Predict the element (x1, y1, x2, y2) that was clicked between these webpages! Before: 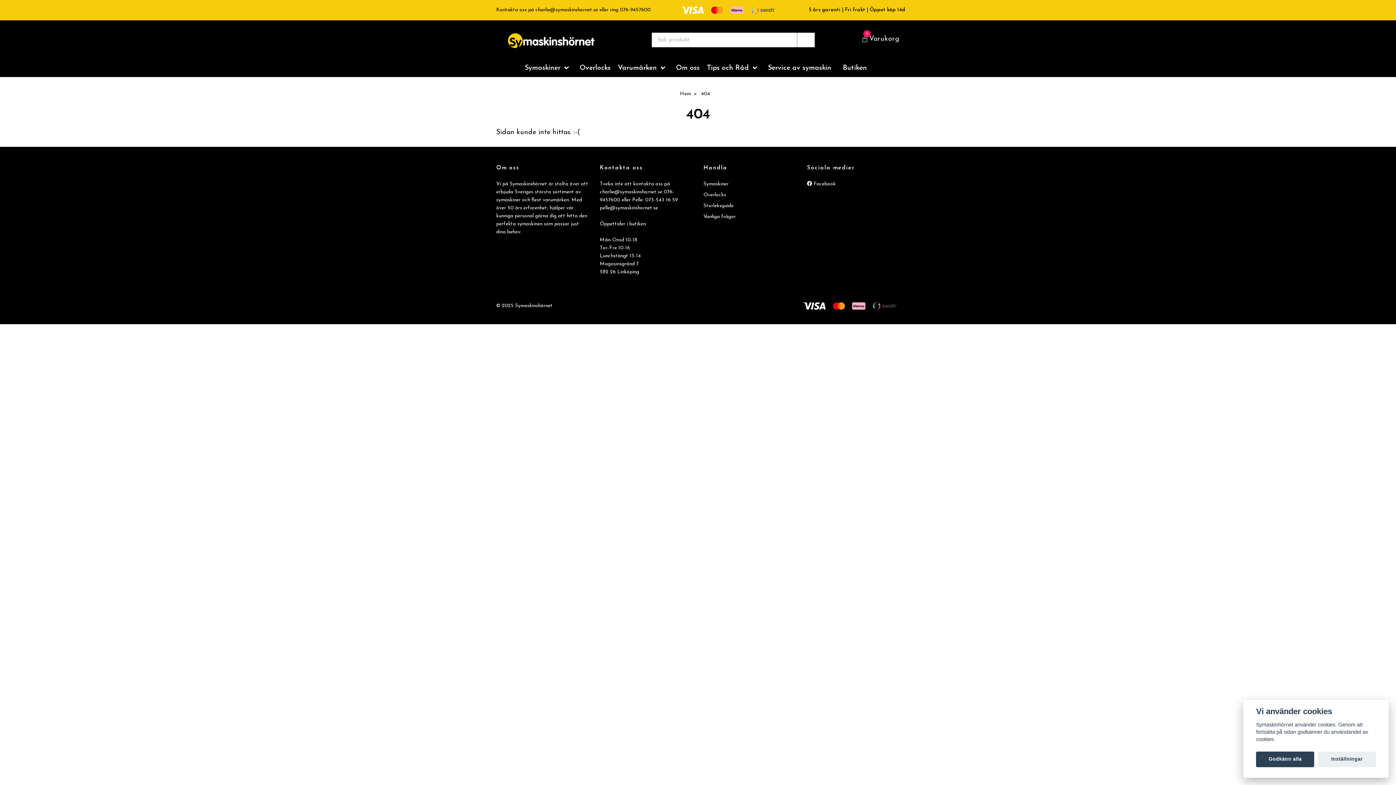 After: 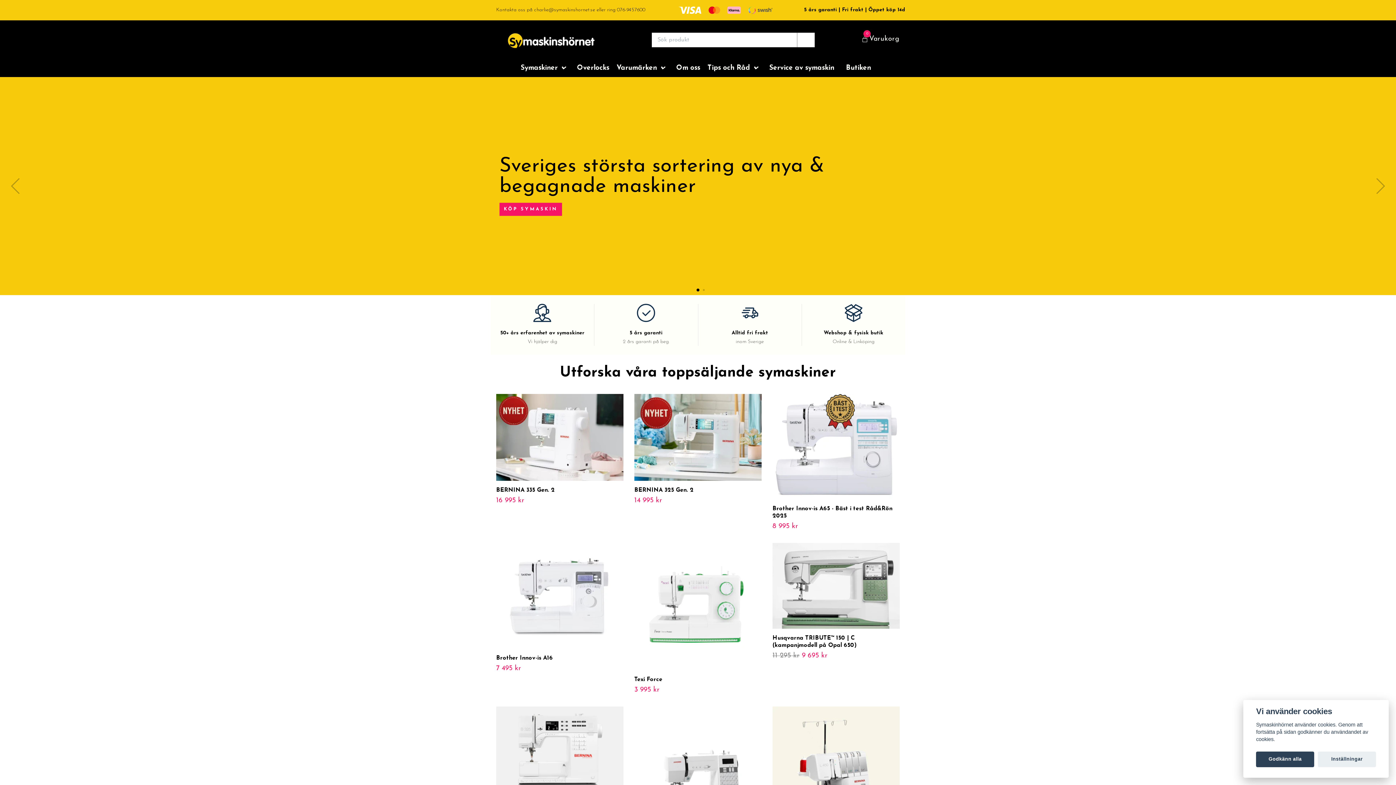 Action: bbox: (680, 91, 691, 96) label: Hem